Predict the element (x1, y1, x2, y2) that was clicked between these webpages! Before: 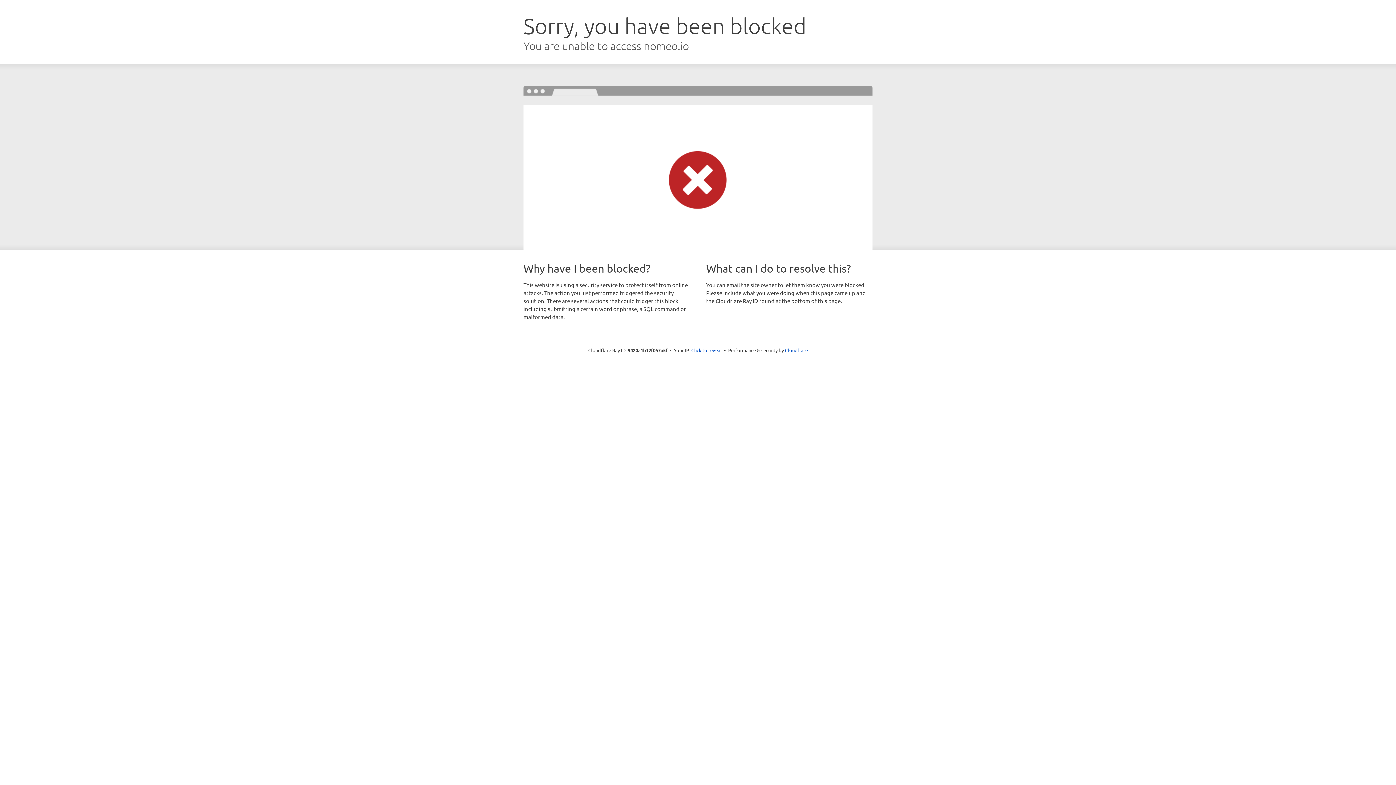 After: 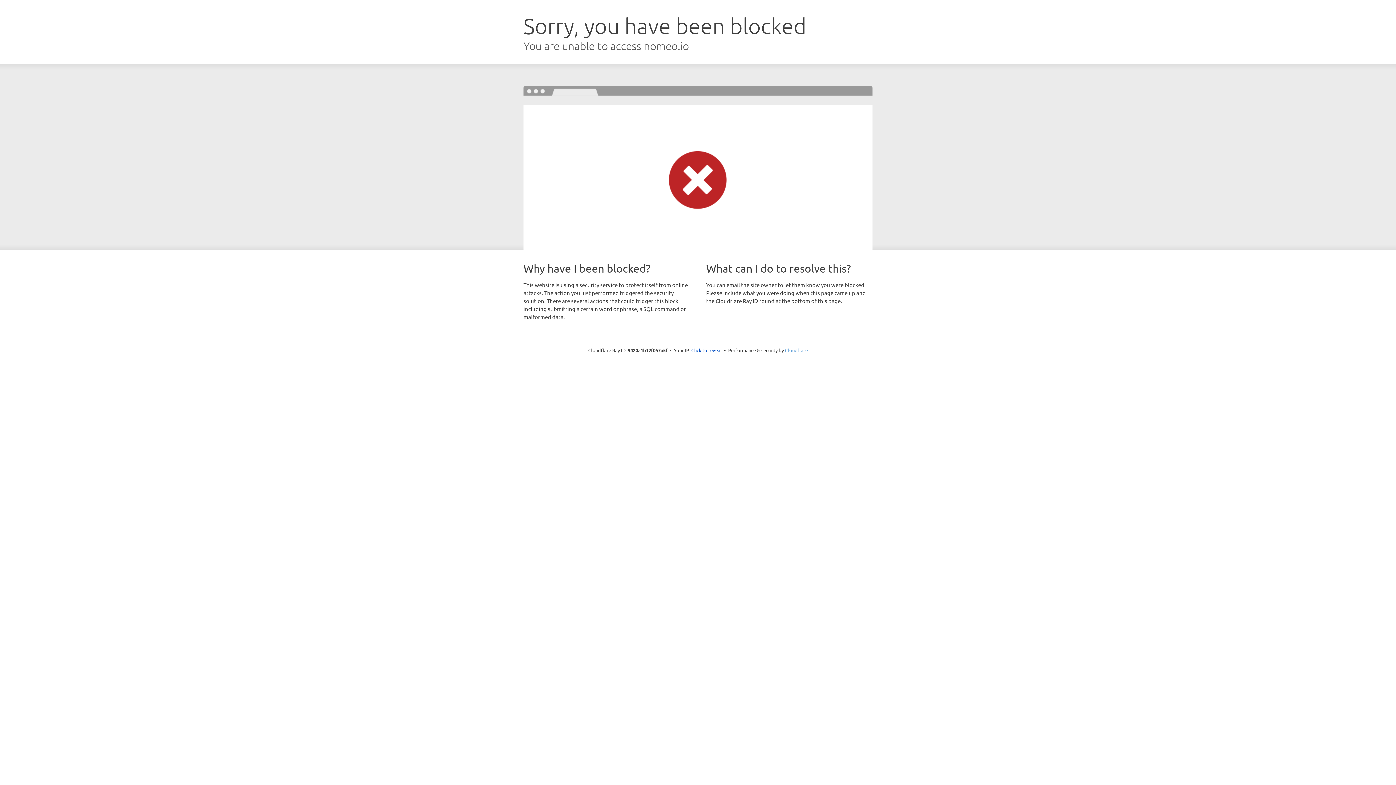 Action: bbox: (785, 347, 808, 353) label: Cloudflare